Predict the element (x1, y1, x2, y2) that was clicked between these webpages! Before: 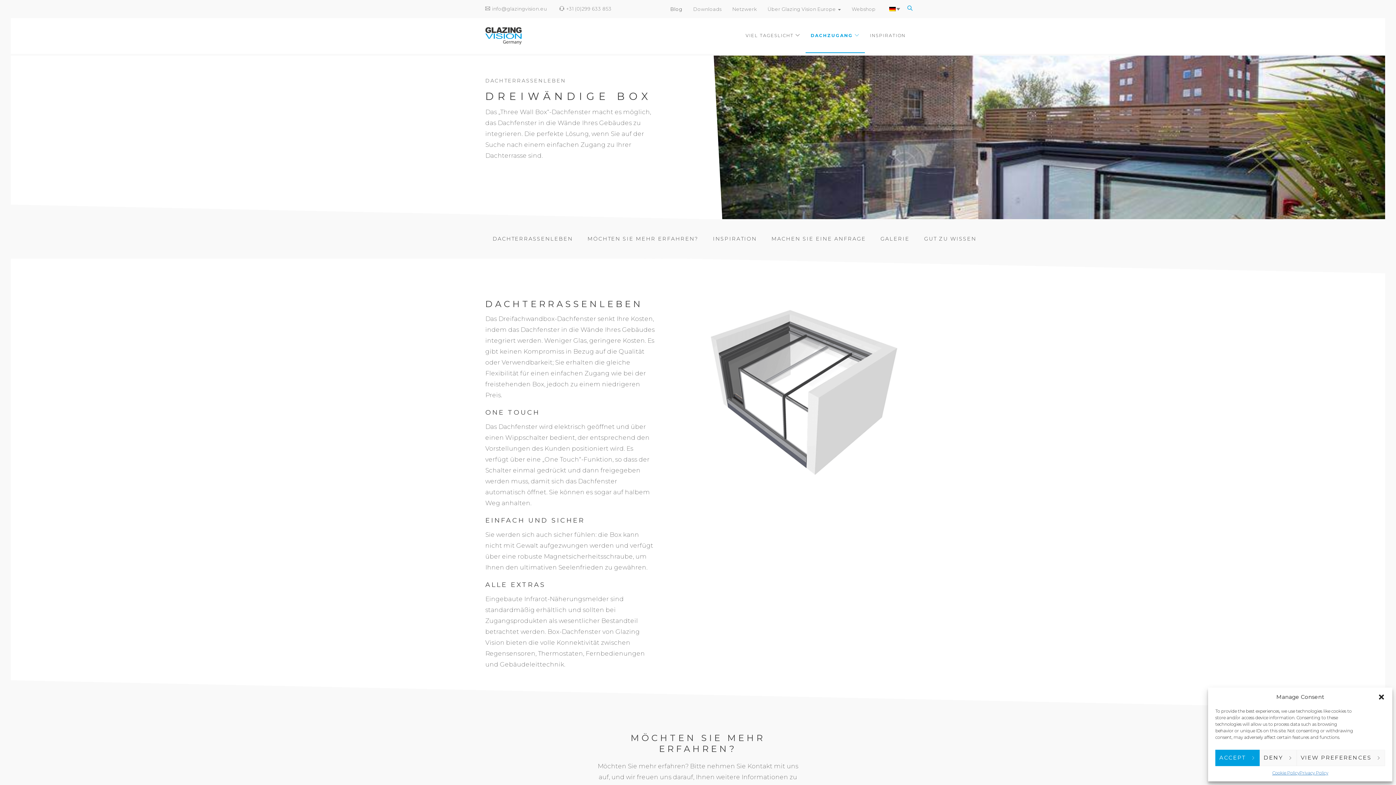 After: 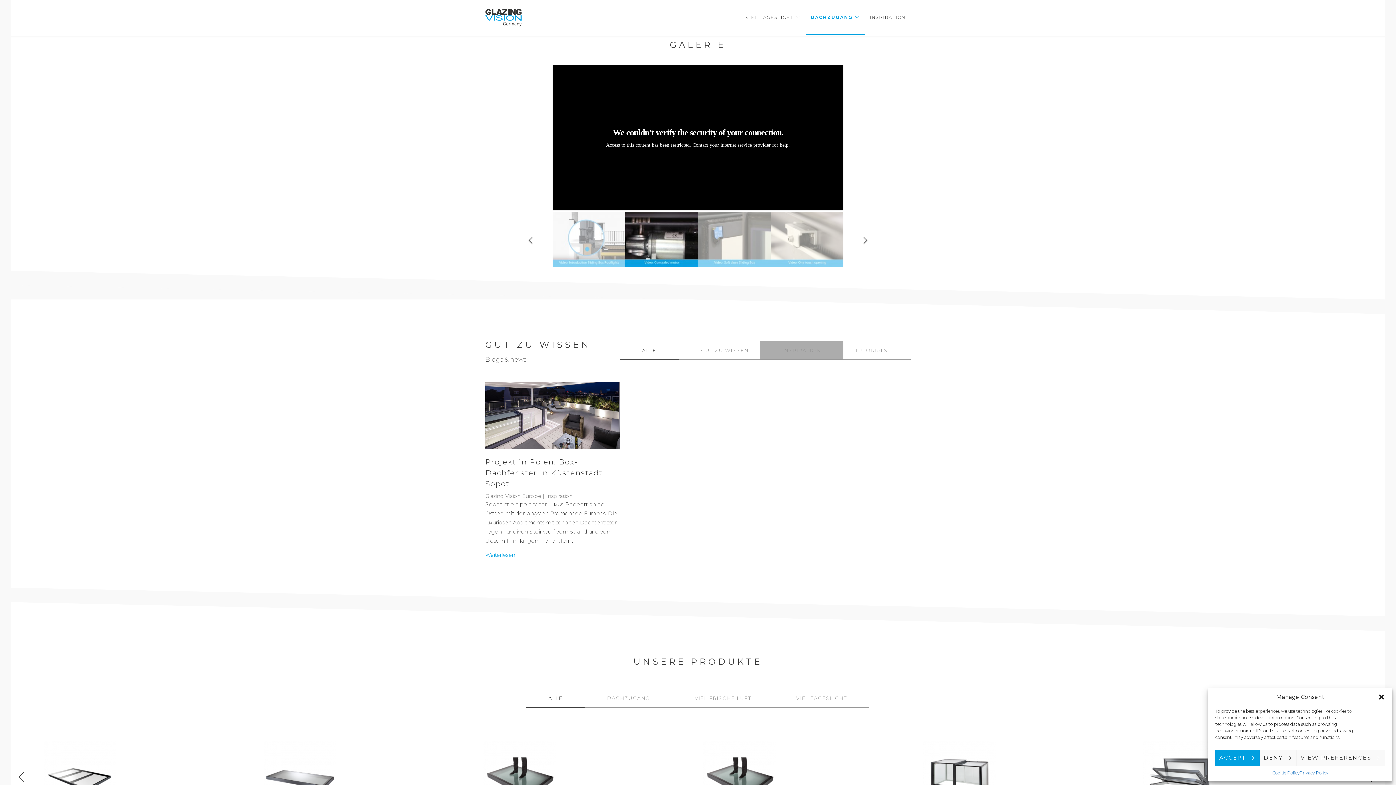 Action: label: GALERIE bbox: (873, 219, 917, 258)